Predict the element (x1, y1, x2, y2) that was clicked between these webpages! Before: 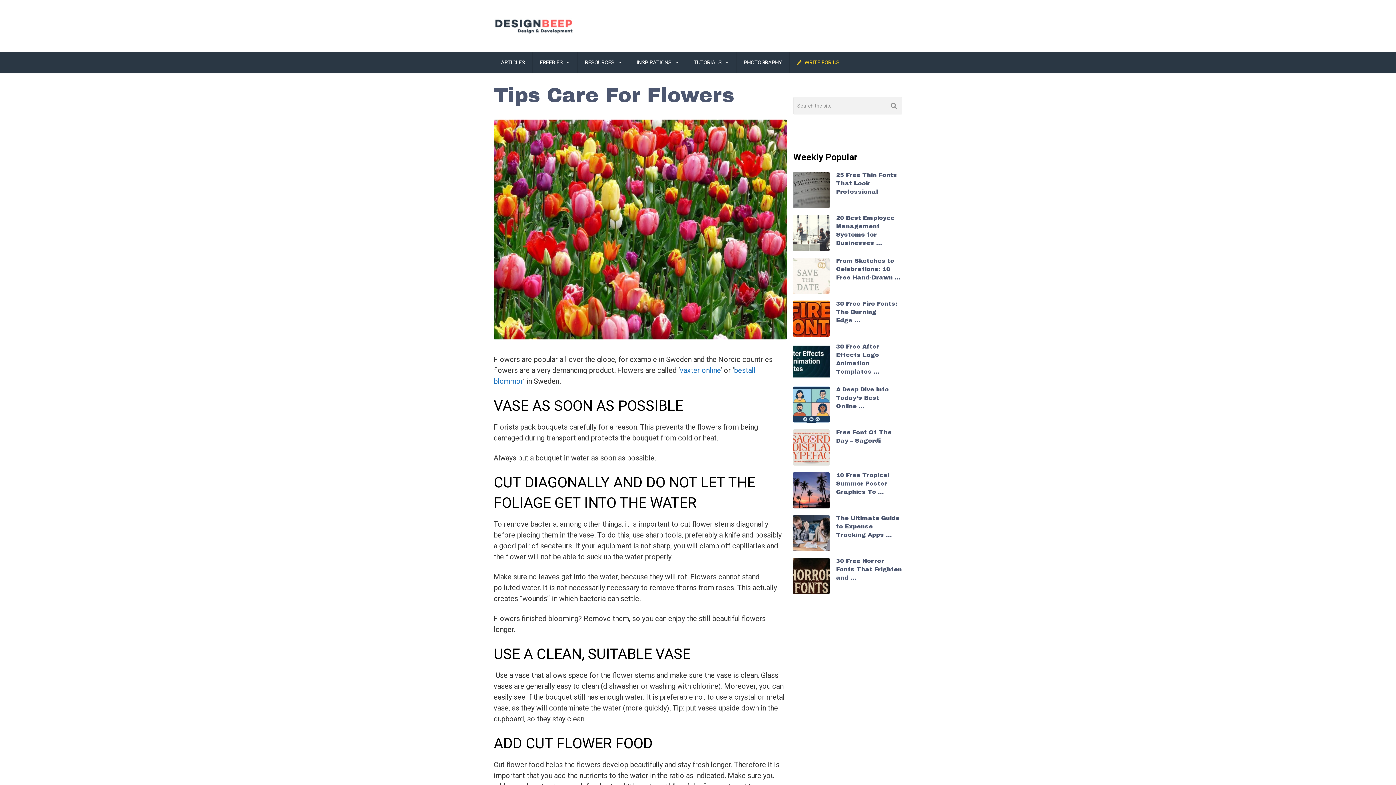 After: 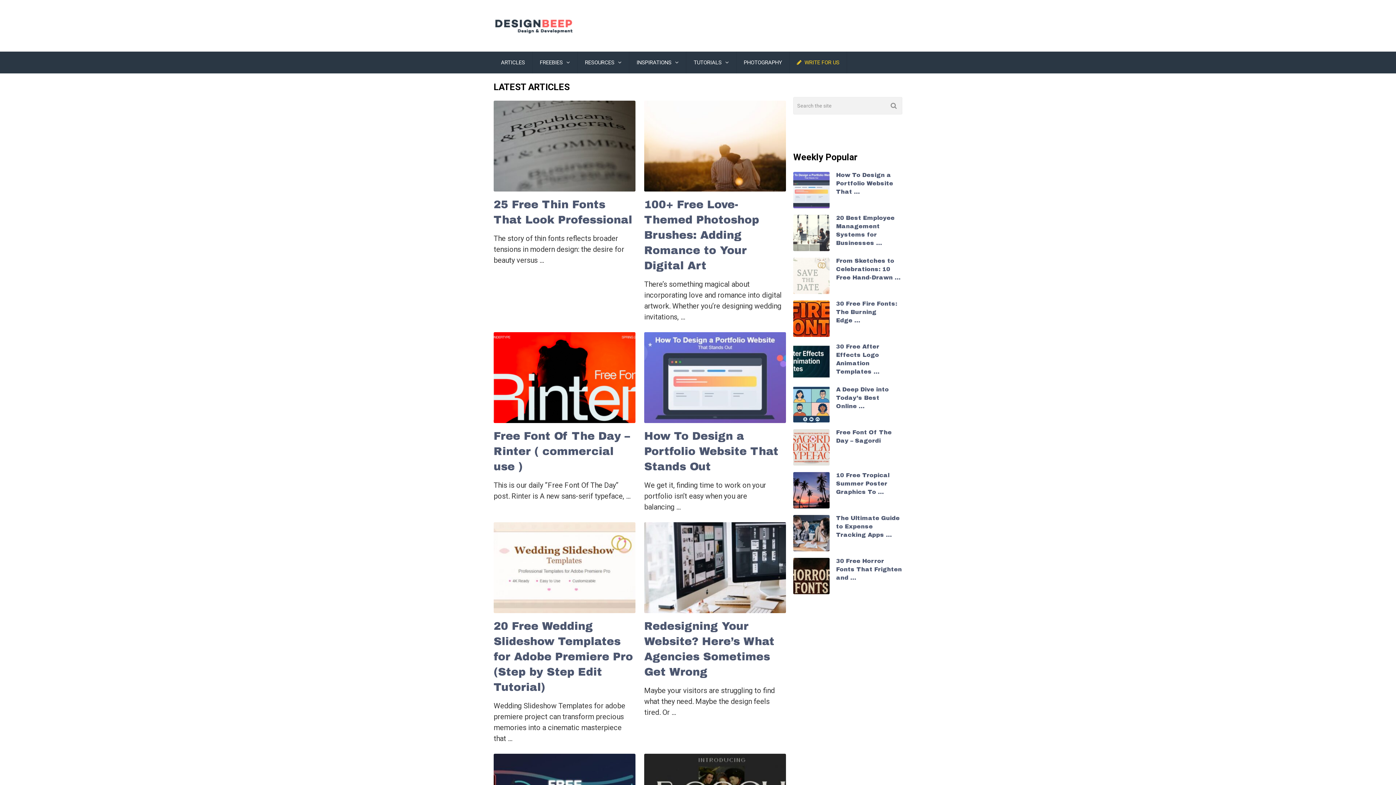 Action: bbox: (493, 17, 573, 34)